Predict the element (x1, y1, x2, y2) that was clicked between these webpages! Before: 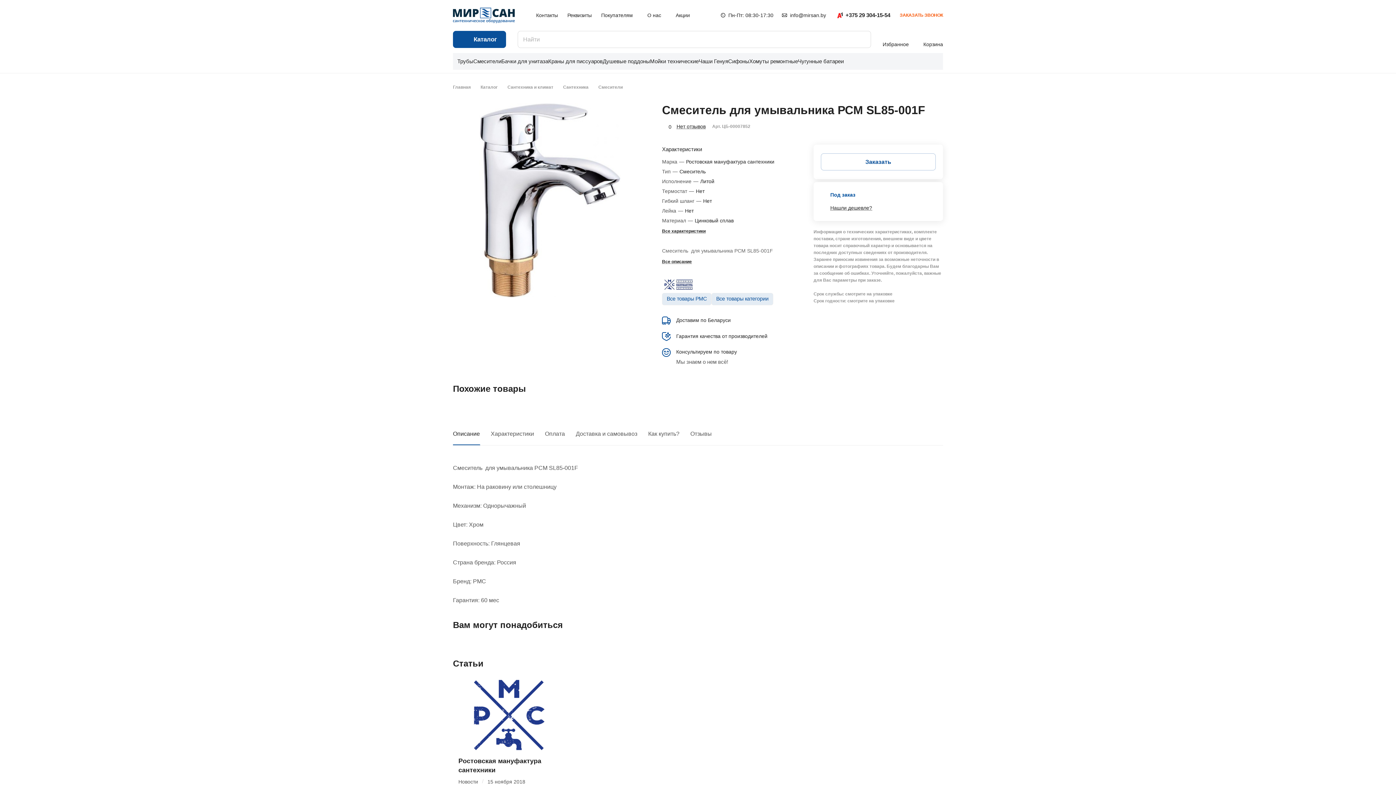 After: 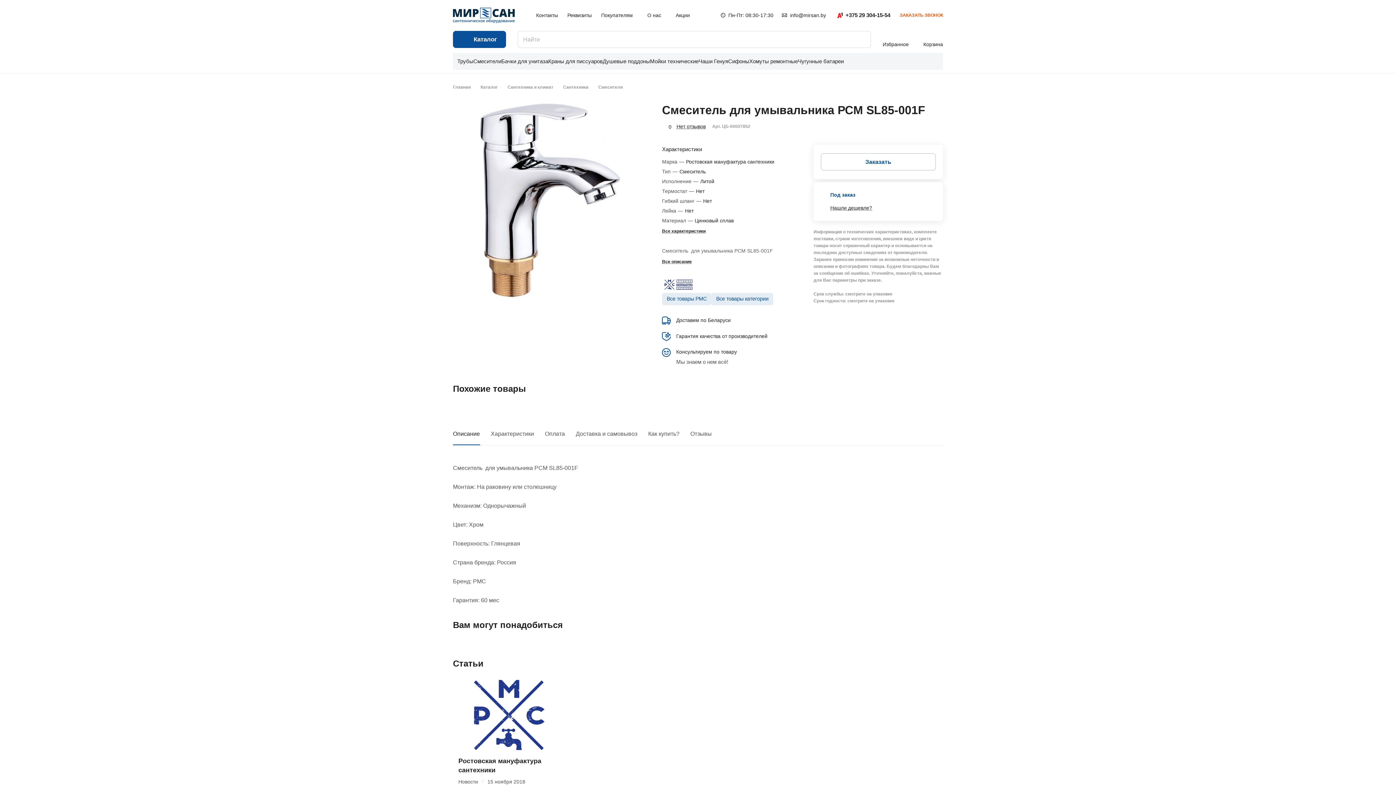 Action: bbox: (711, 293, 773, 305) label: Все товары категории